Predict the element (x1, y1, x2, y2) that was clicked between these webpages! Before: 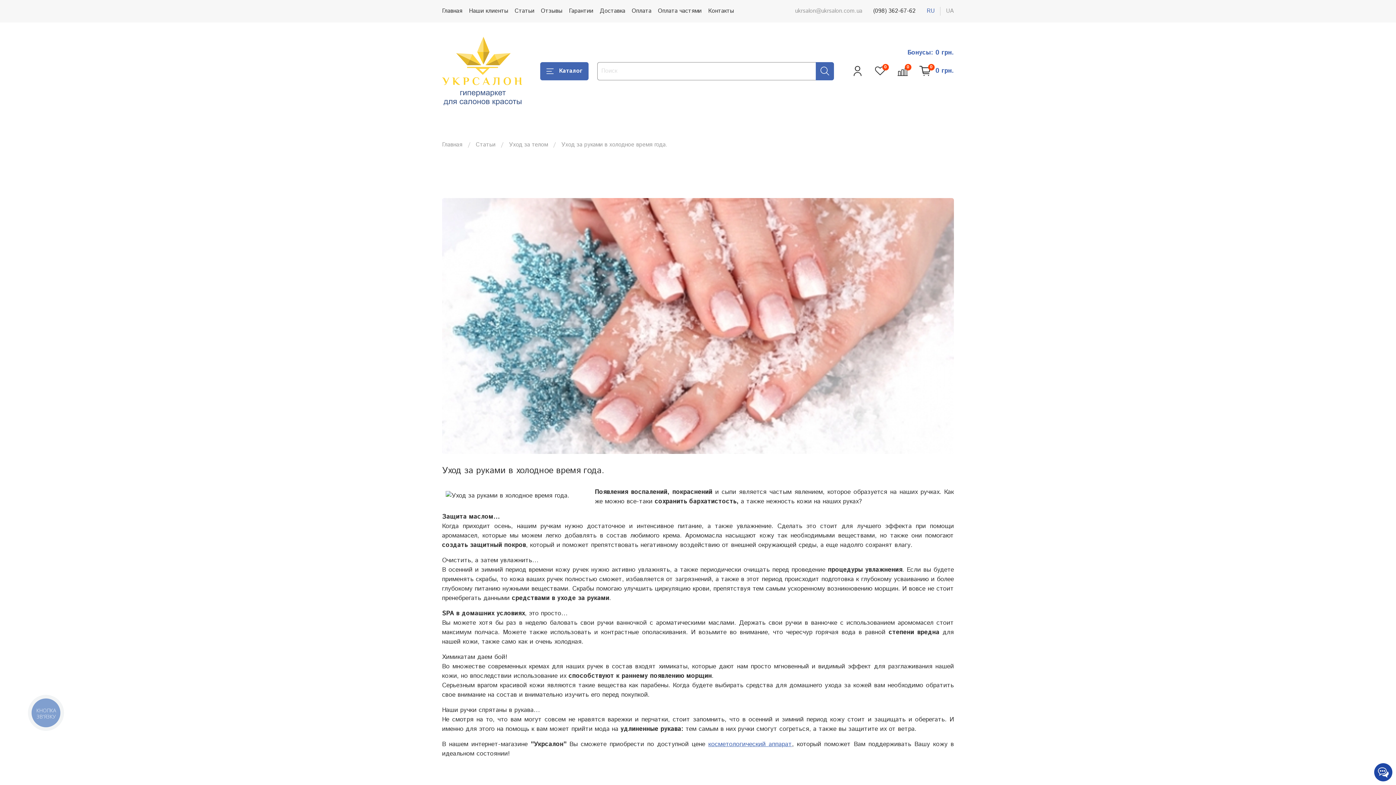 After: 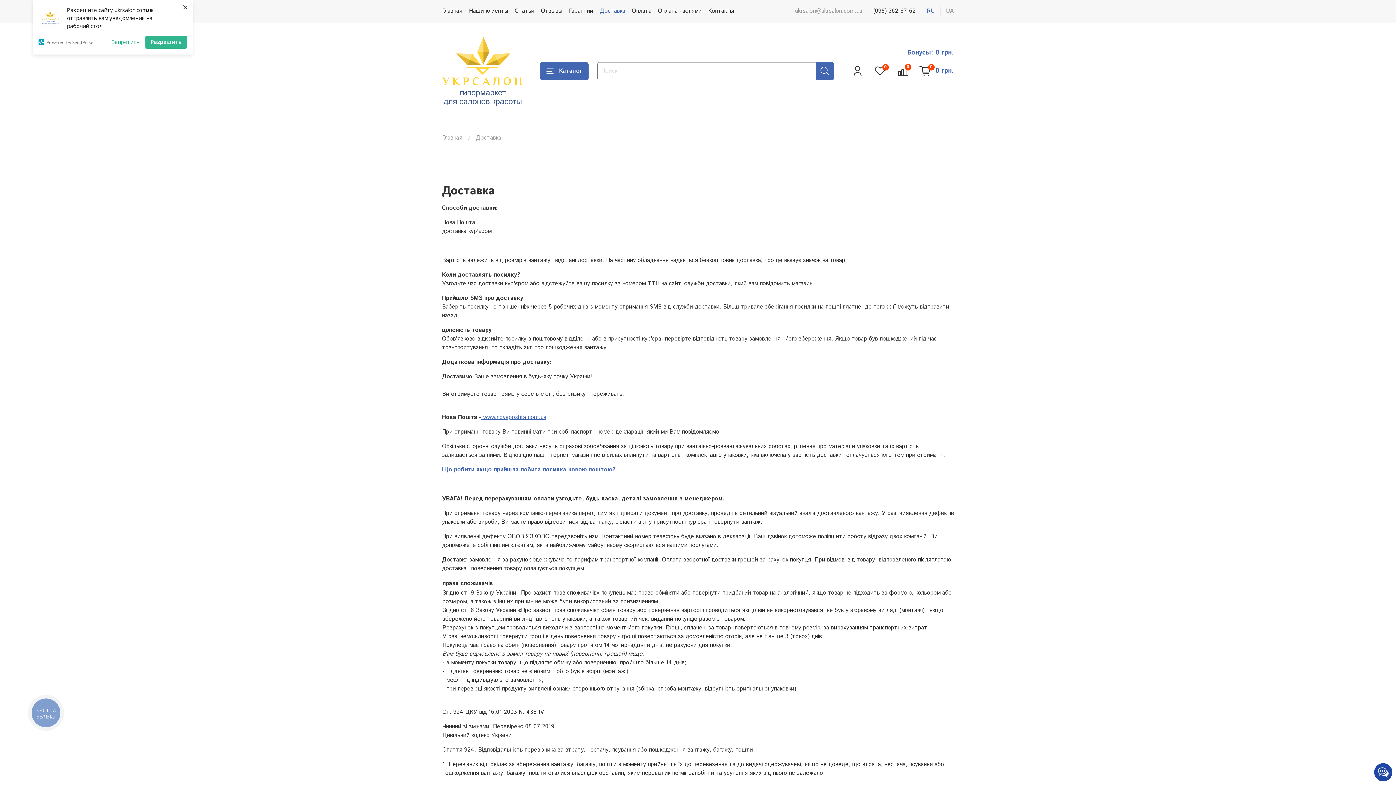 Action: bbox: (600, 6, 625, 15) label: Доставка